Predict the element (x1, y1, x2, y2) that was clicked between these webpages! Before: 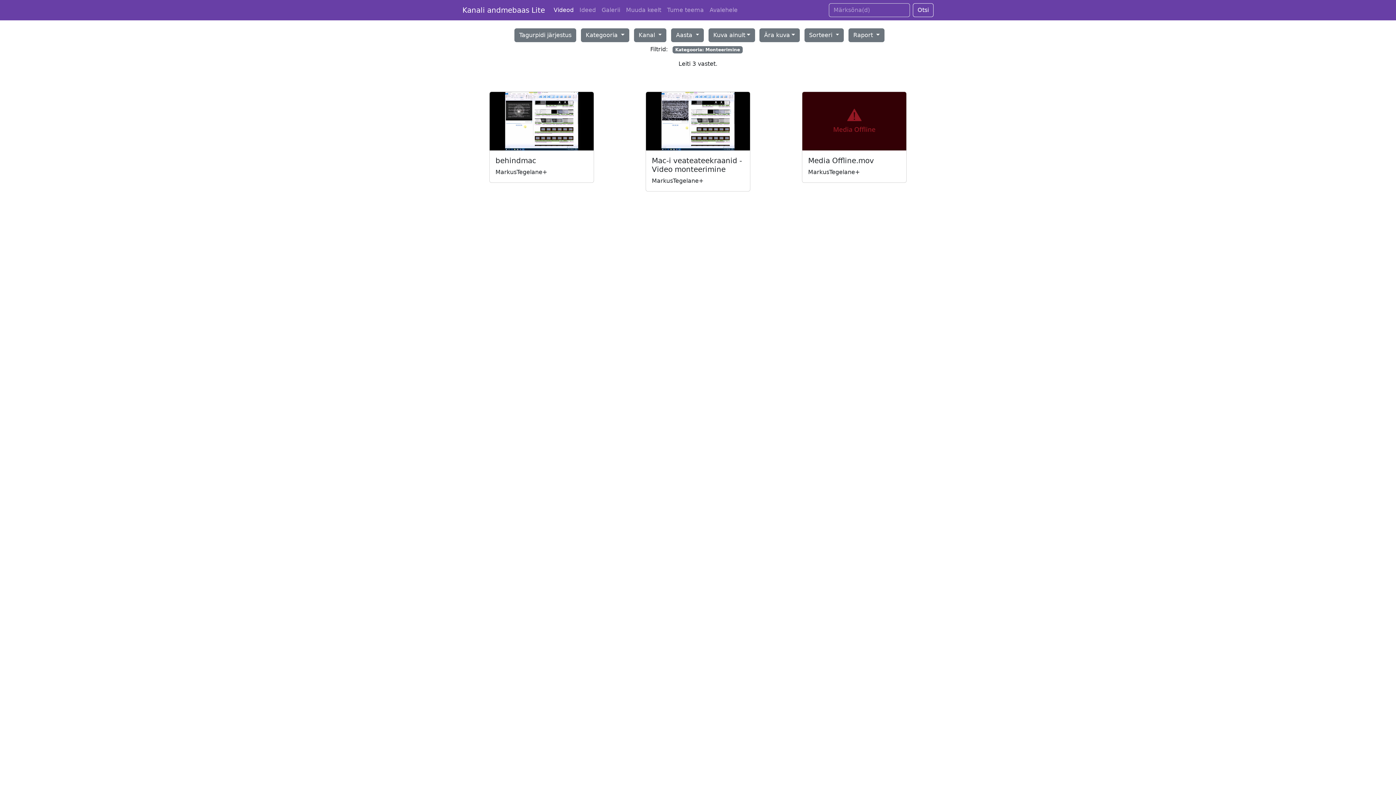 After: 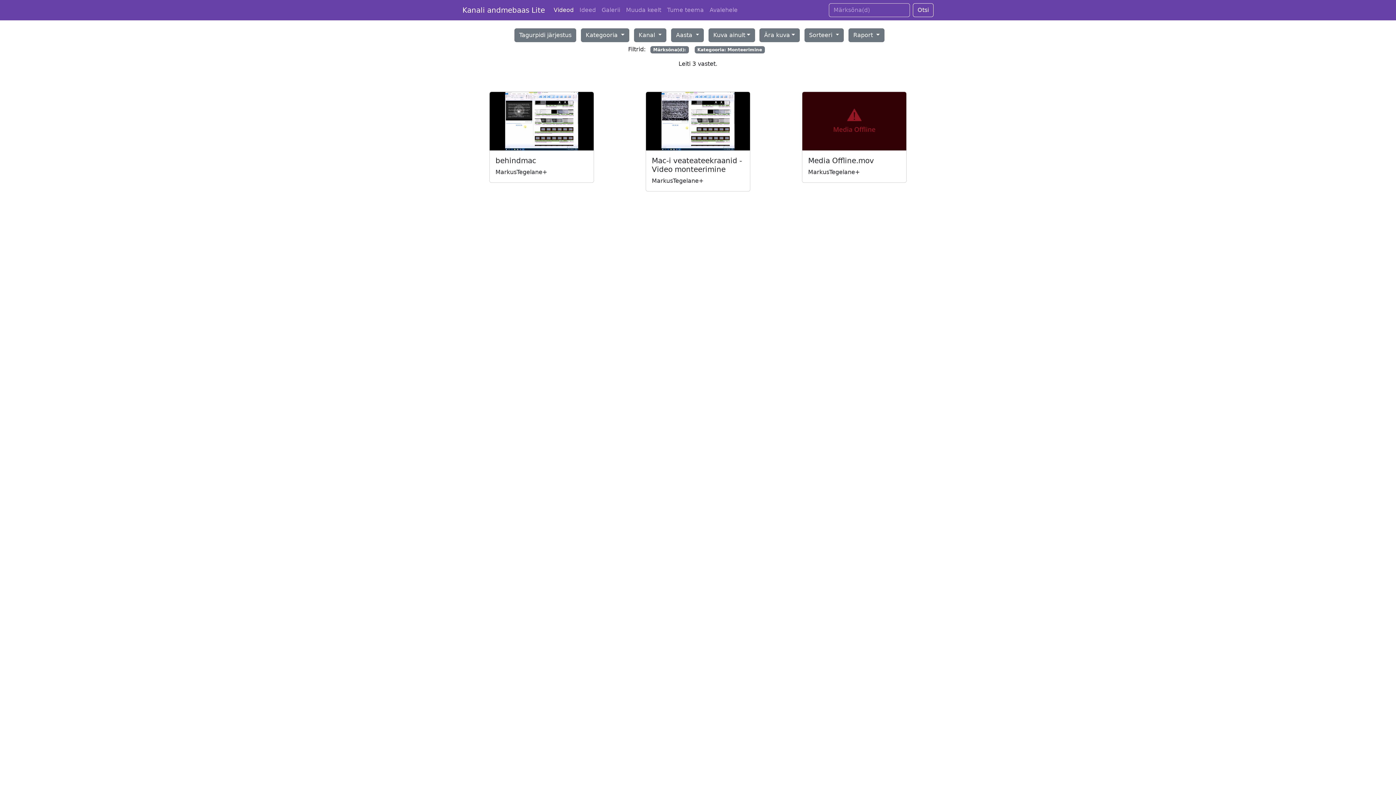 Action: bbox: (913, 3, 933, 17) label: Otsi